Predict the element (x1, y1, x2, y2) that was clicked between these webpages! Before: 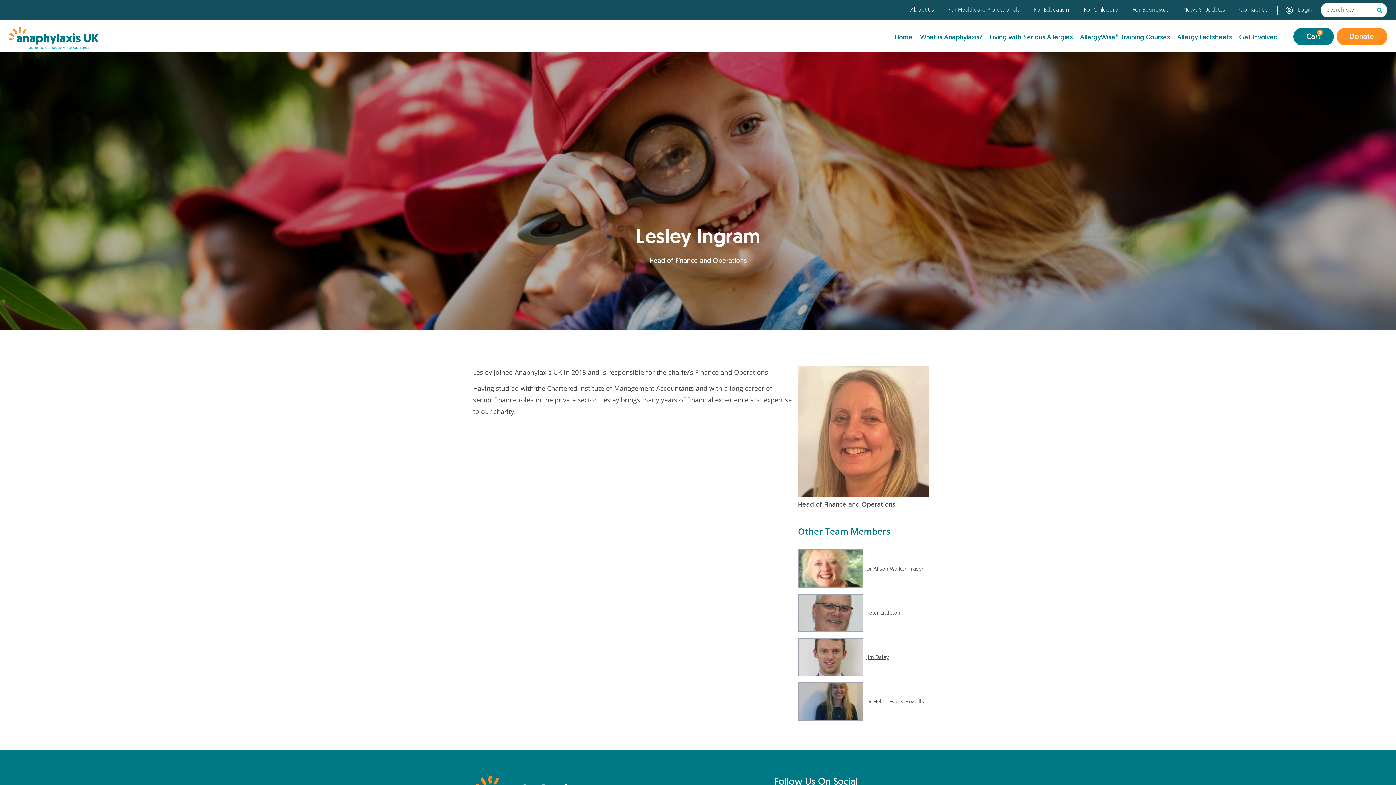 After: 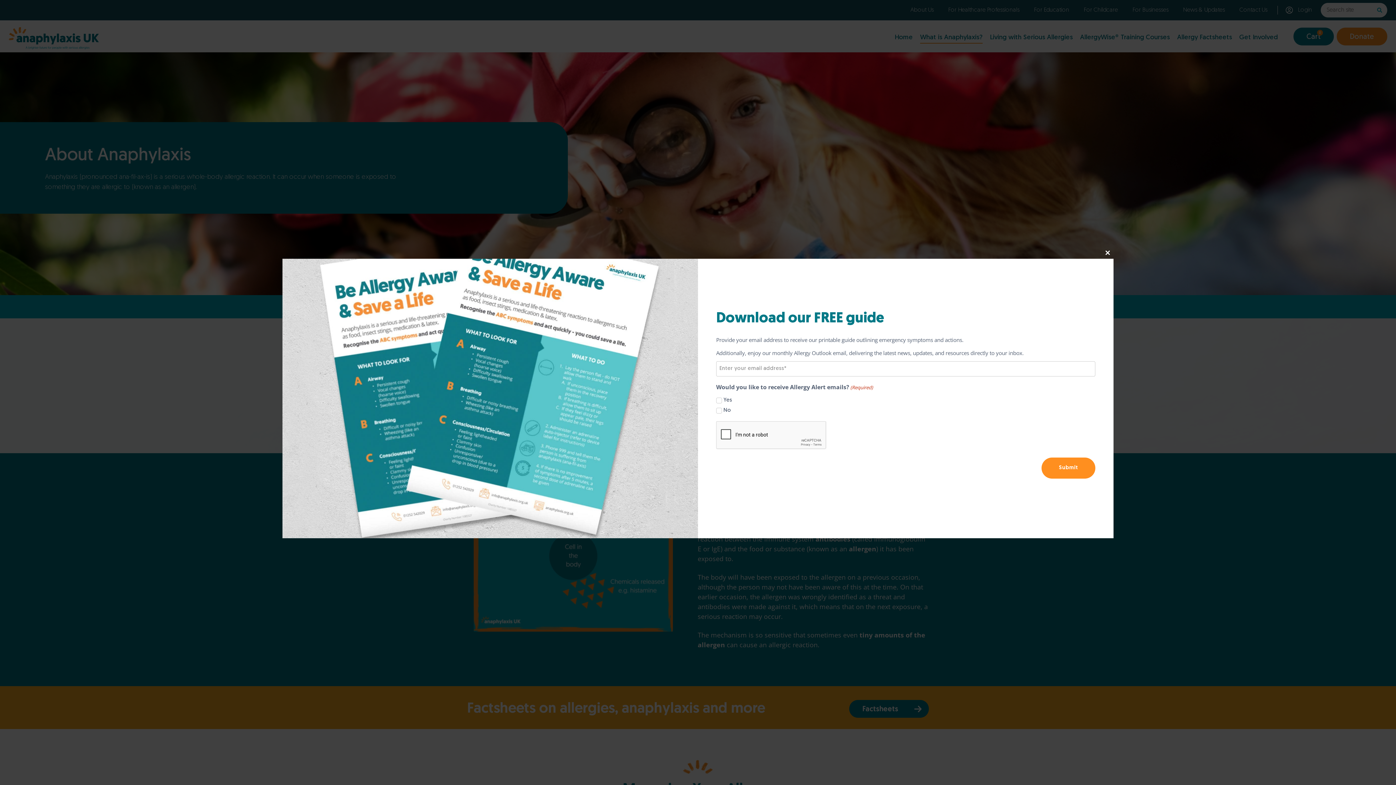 Action: bbox: (920, 29, 982, 43) label: What is Anaphylaxis?